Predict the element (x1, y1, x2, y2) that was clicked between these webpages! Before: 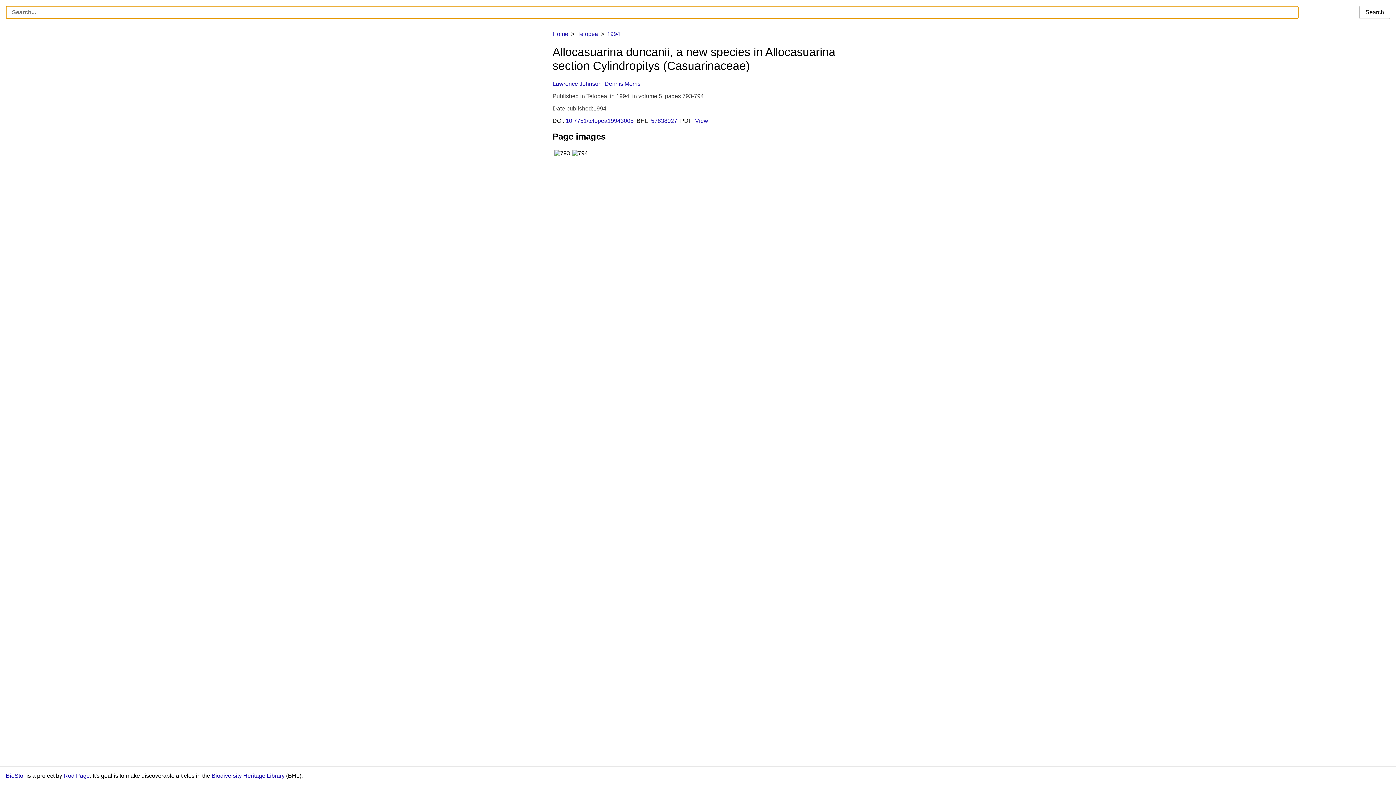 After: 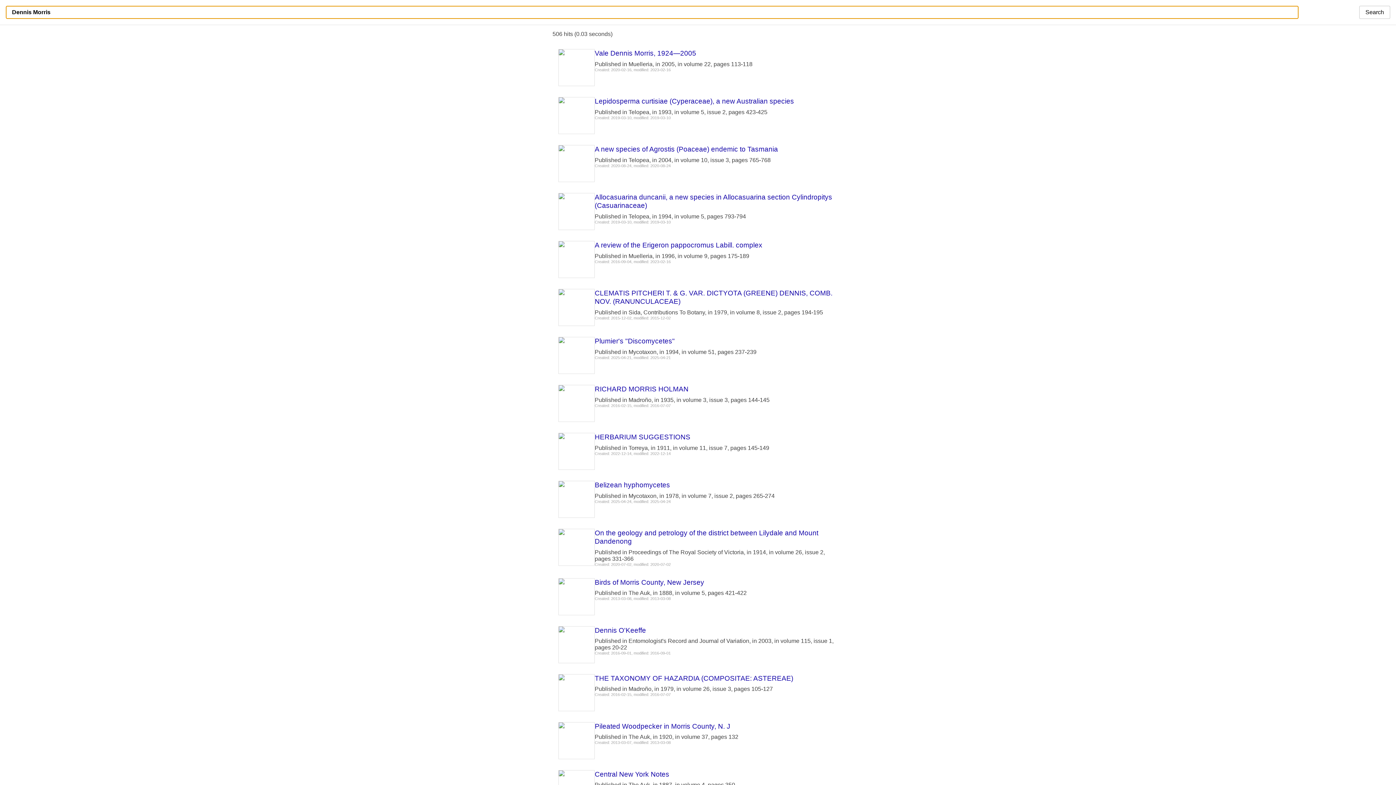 Action: label: Dennis Morris bbox: (604, 80, 640, 86)